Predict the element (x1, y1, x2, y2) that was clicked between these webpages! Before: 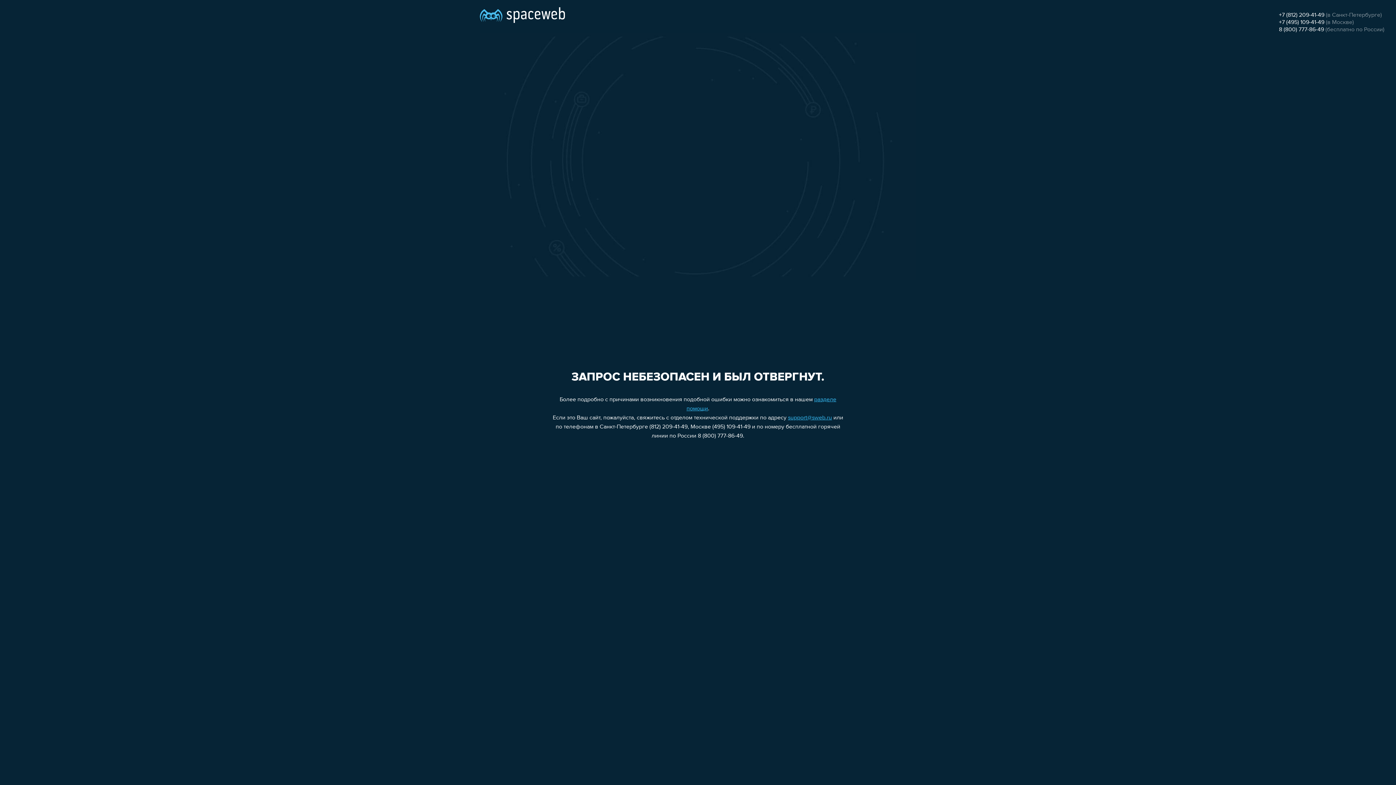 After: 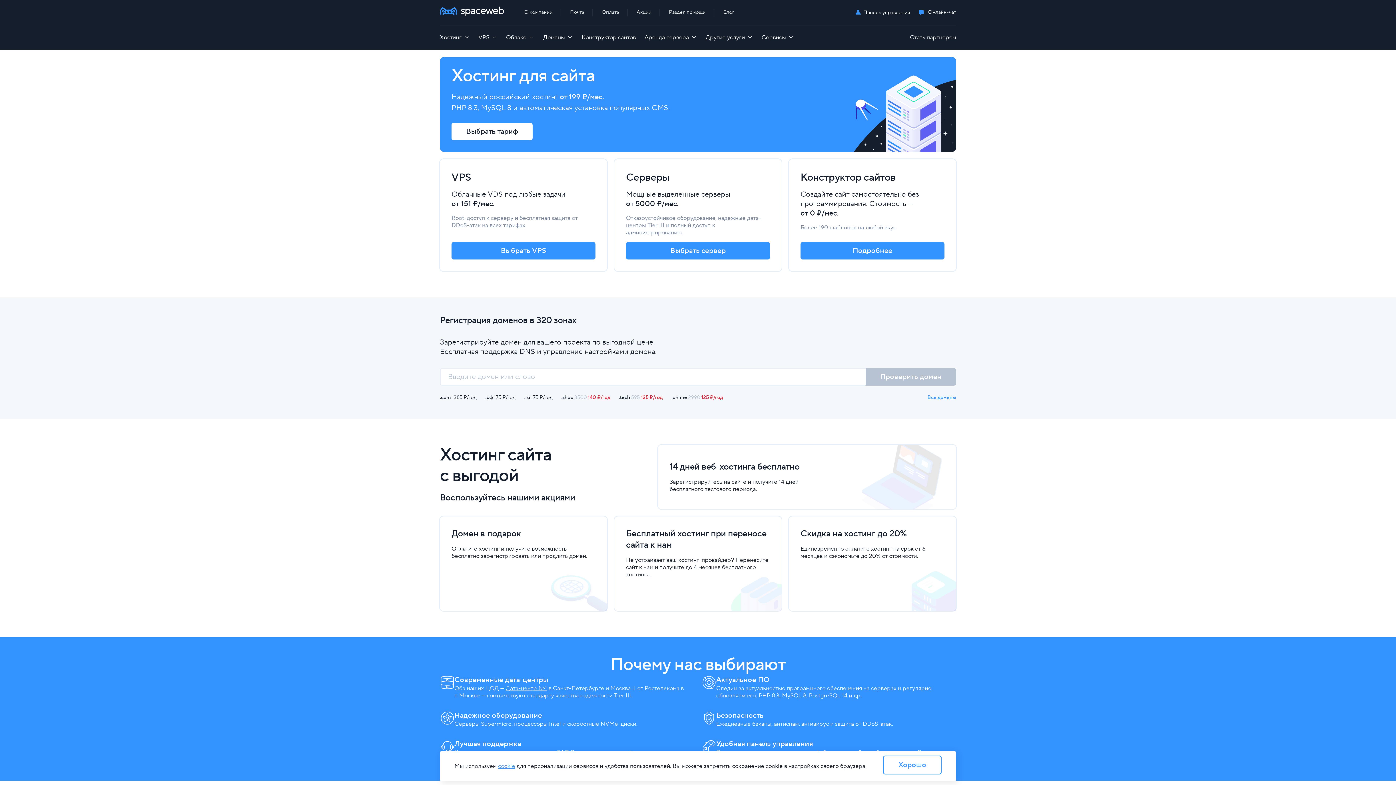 Action: bbox: (480, 0, 565, 25)